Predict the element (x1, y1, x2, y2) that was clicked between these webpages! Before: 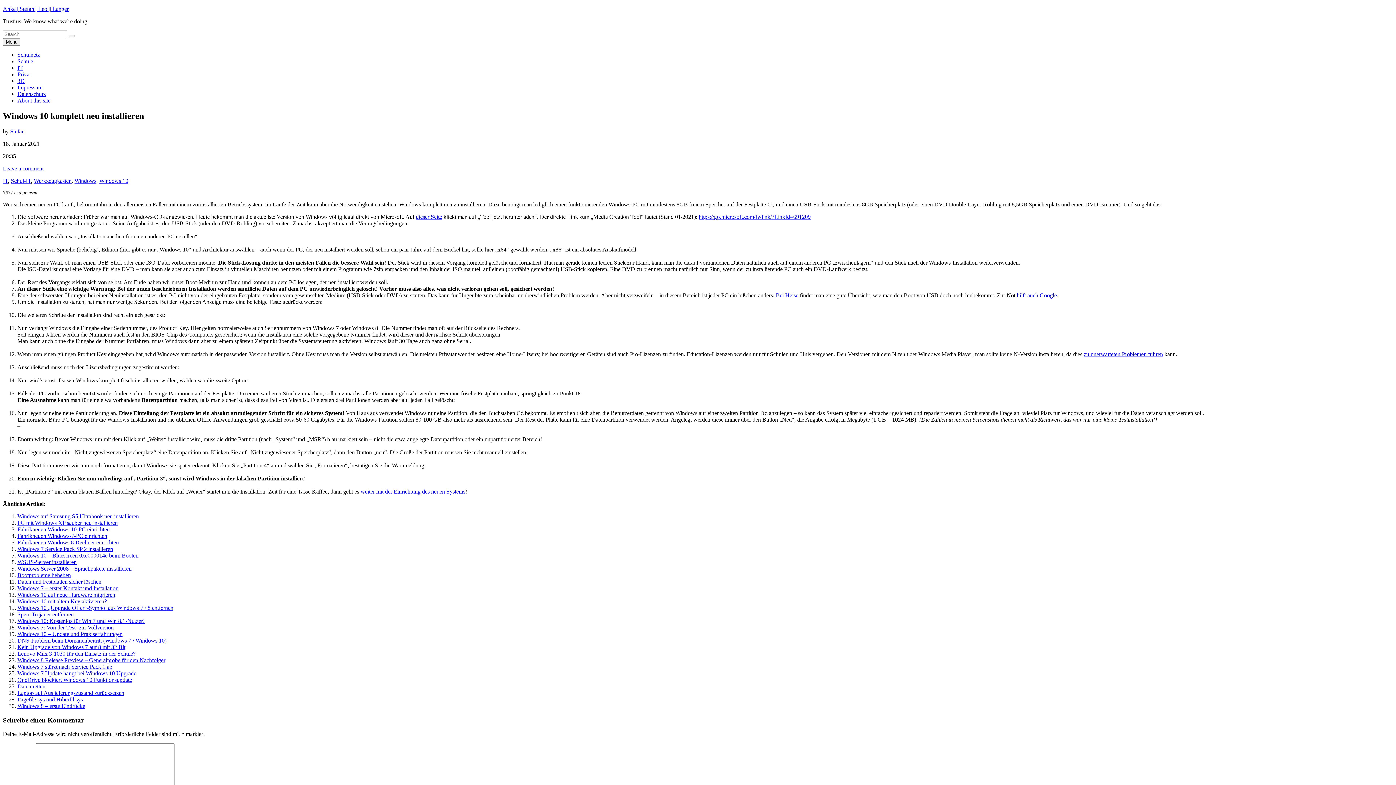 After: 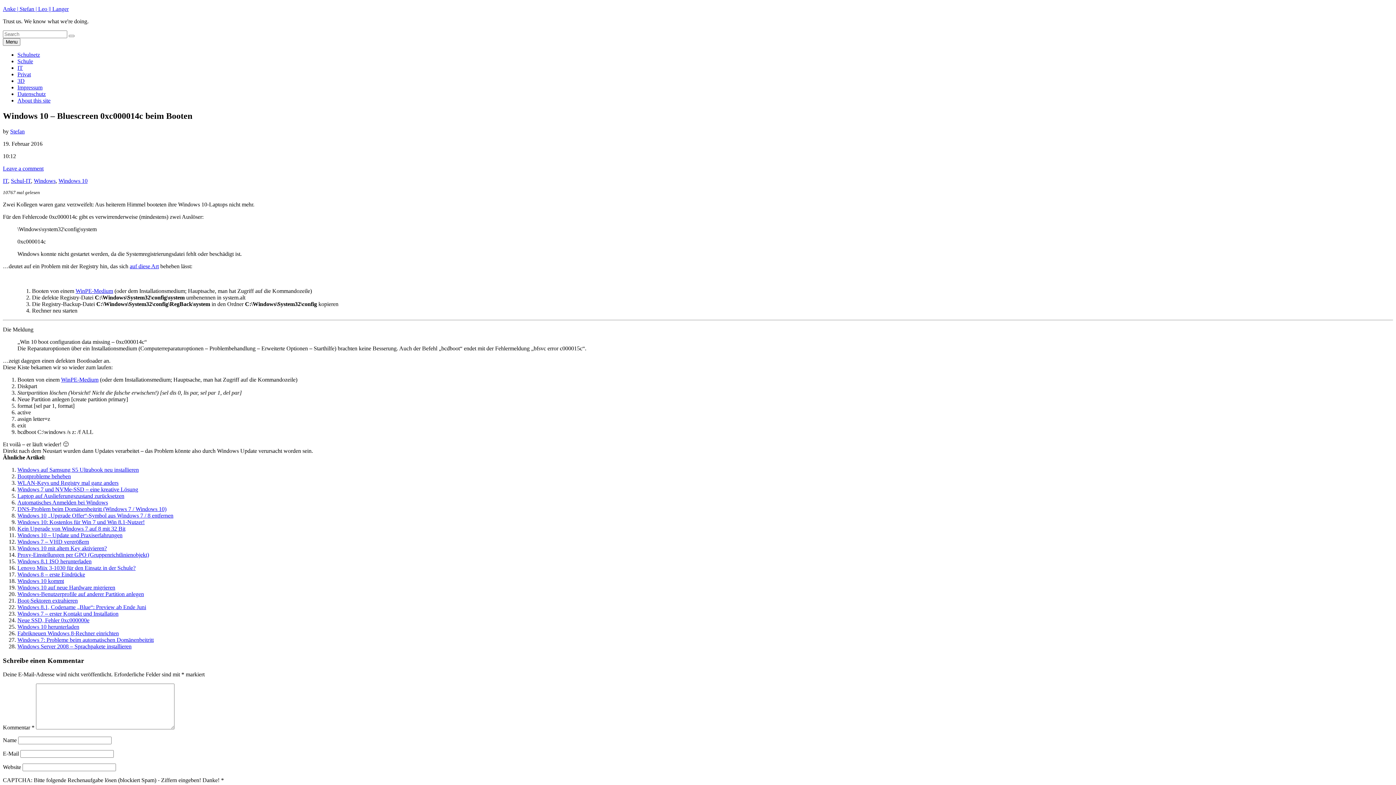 Action: bbox: (17, 552, 138, 558) label: Windows 10 – Bluescreen 0xc000014c beim Booten